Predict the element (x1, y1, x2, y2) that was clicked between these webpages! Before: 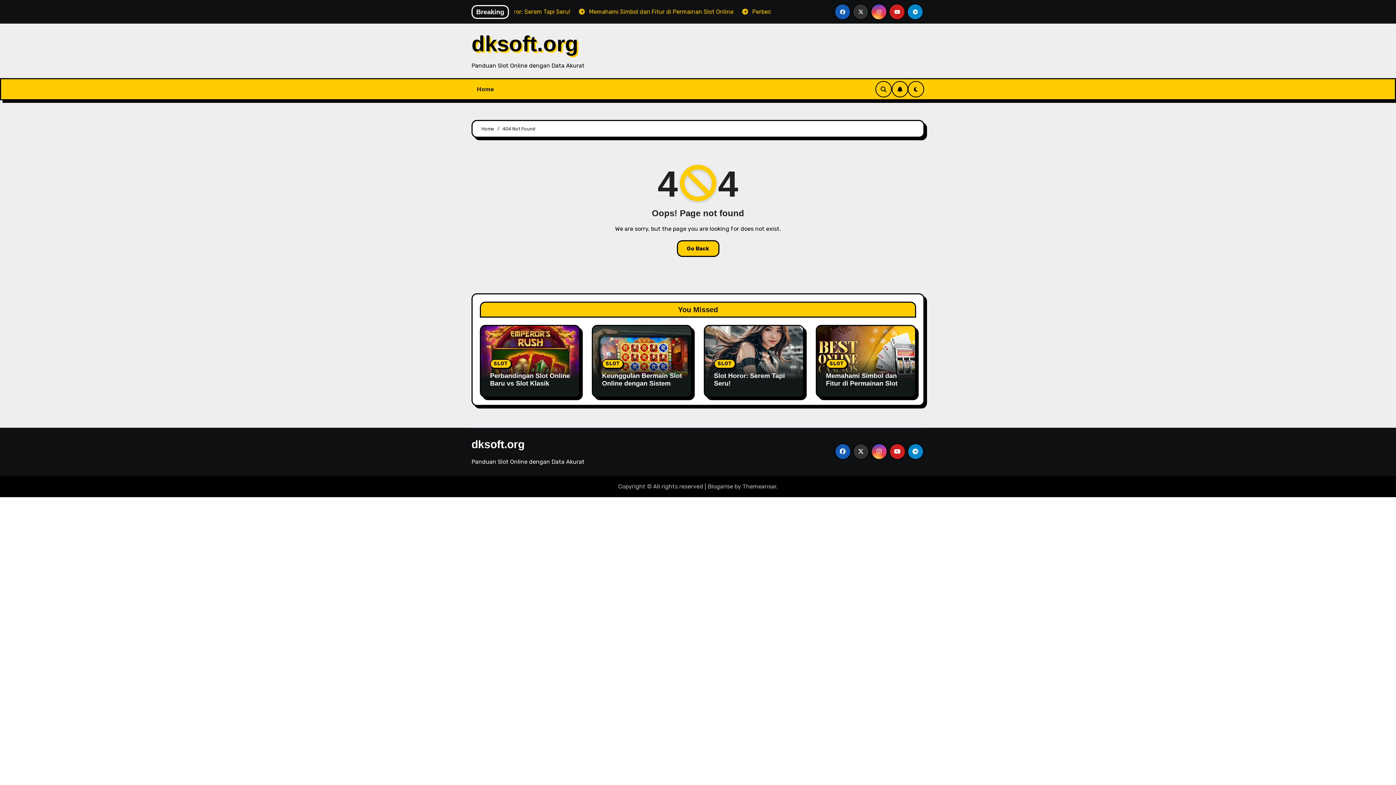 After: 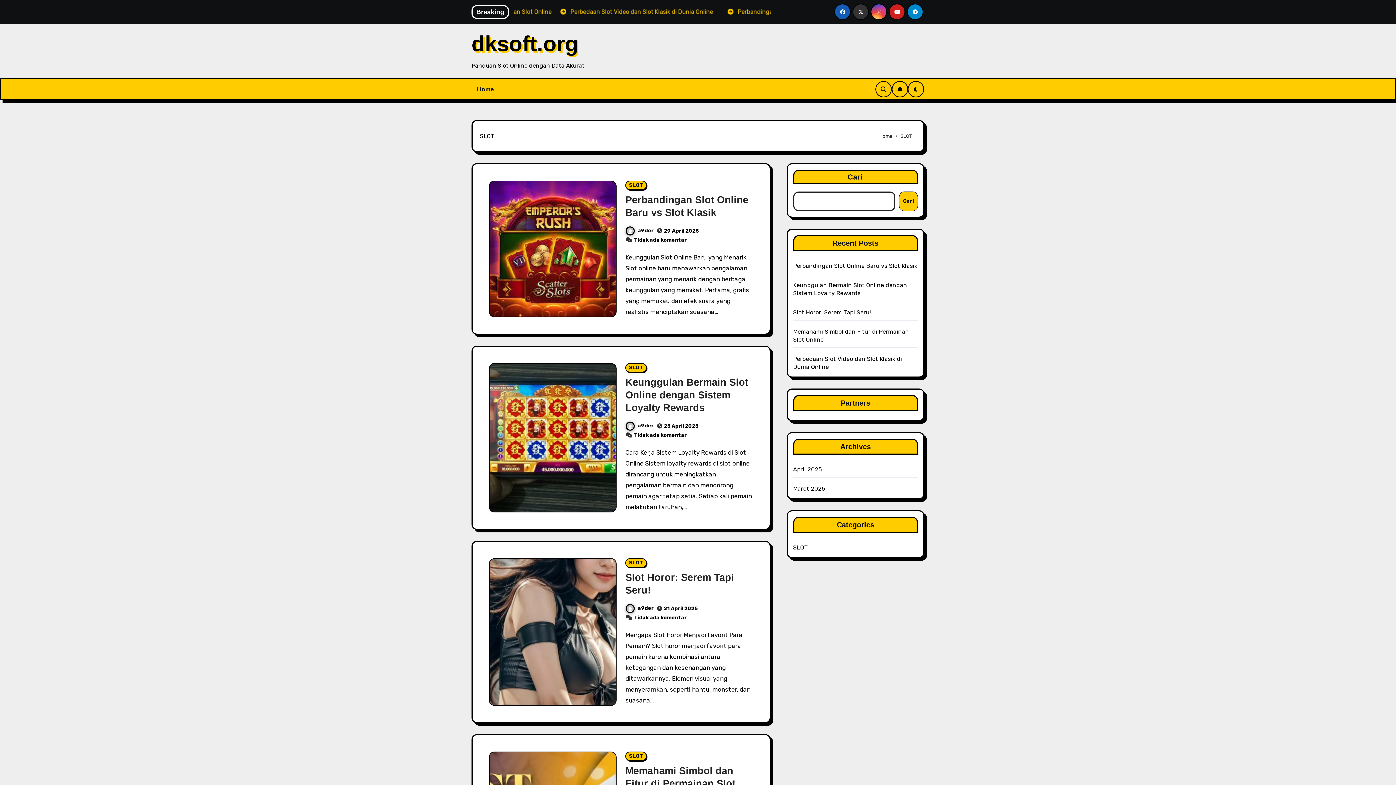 Action: bbox: (490, 359, 511, 368) label: SLOT